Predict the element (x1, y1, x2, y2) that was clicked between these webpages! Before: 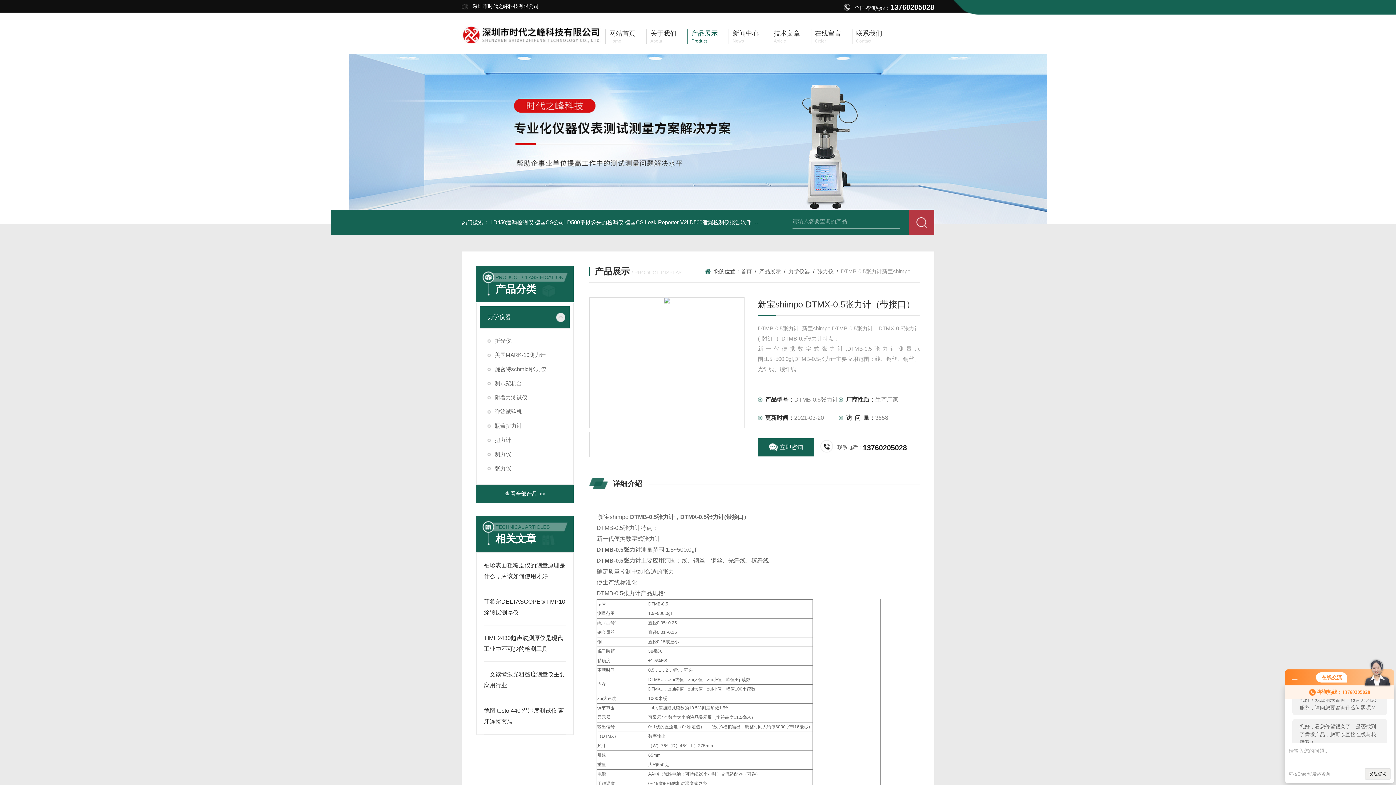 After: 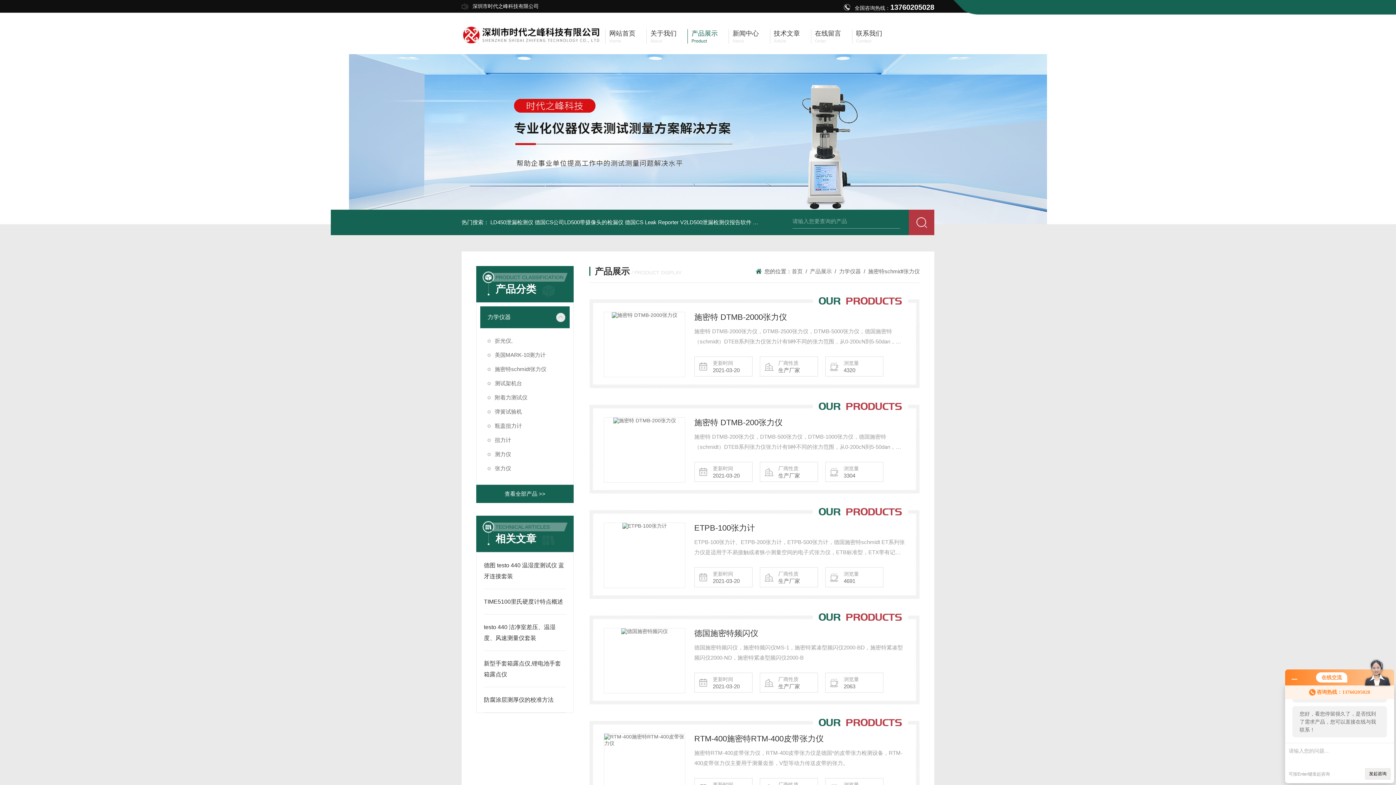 Action: label: 施密特schmidt张力仪 bbox: (480, 362, 569, 376)